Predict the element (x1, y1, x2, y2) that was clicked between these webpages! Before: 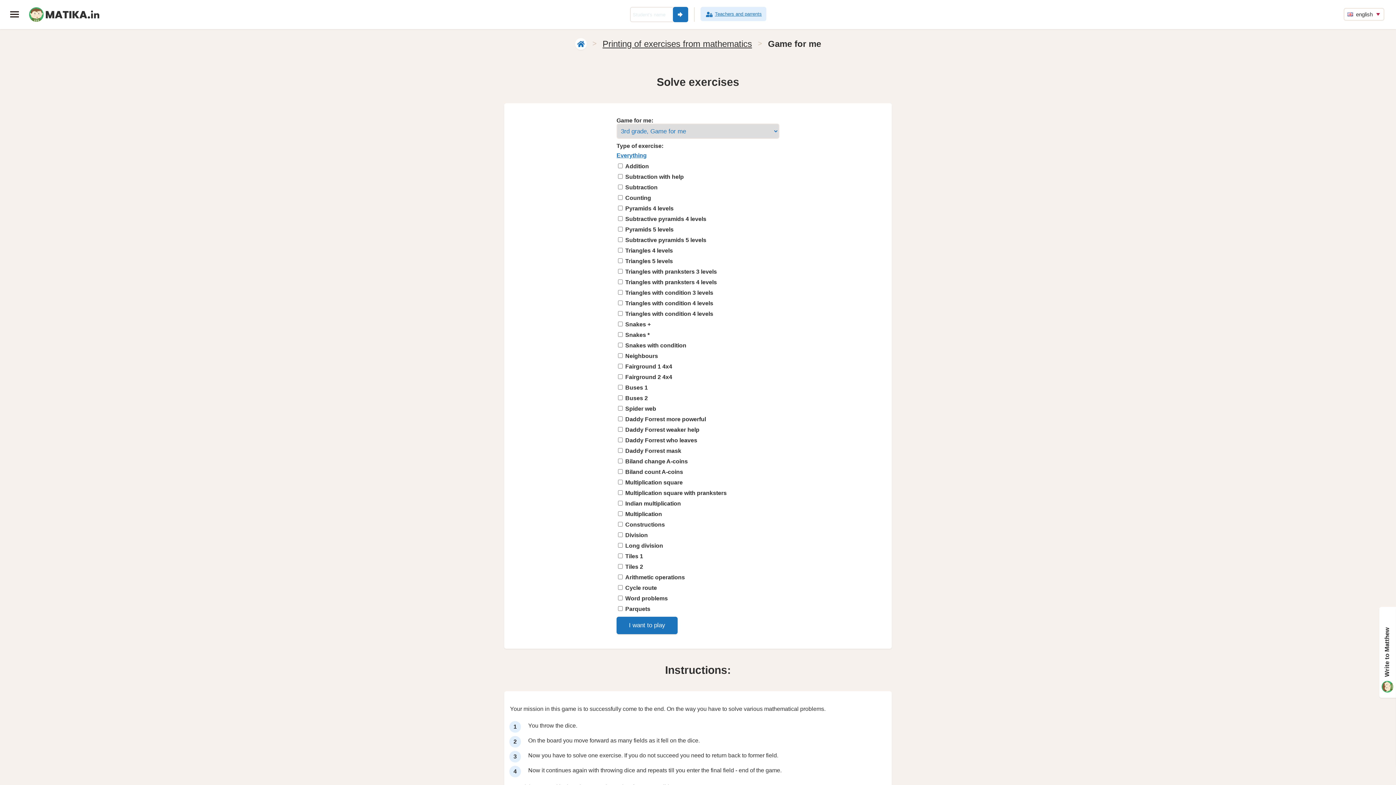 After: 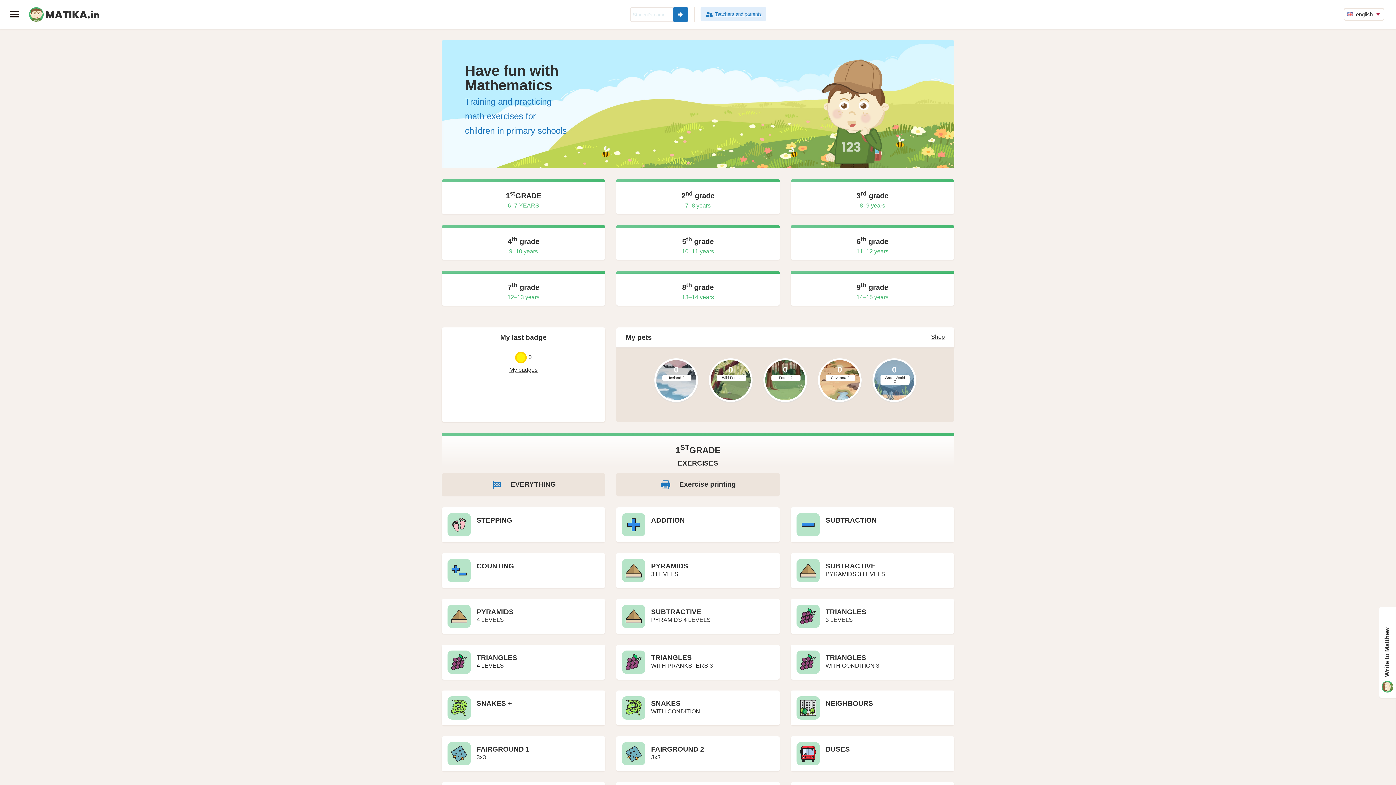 Action: bbox: (29, 7, 99, 21)